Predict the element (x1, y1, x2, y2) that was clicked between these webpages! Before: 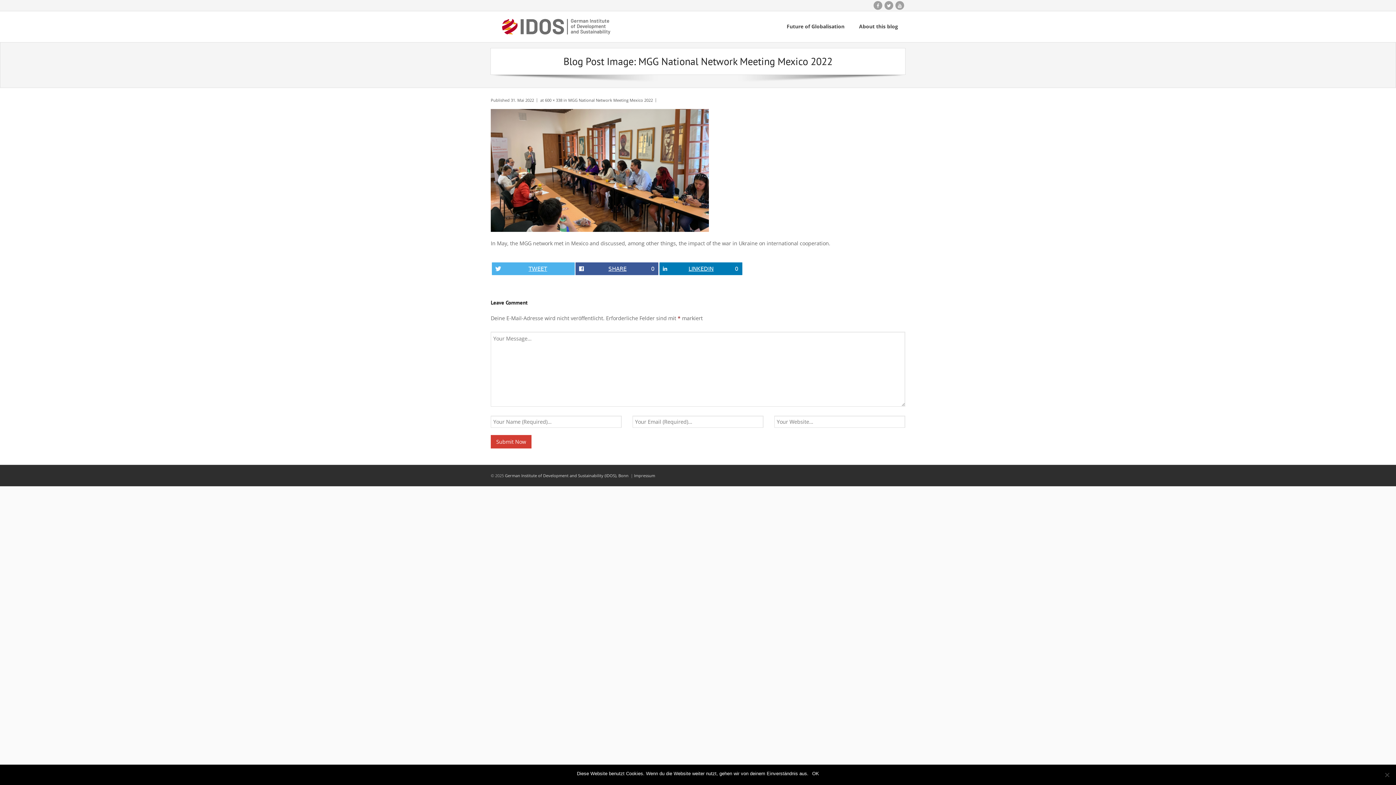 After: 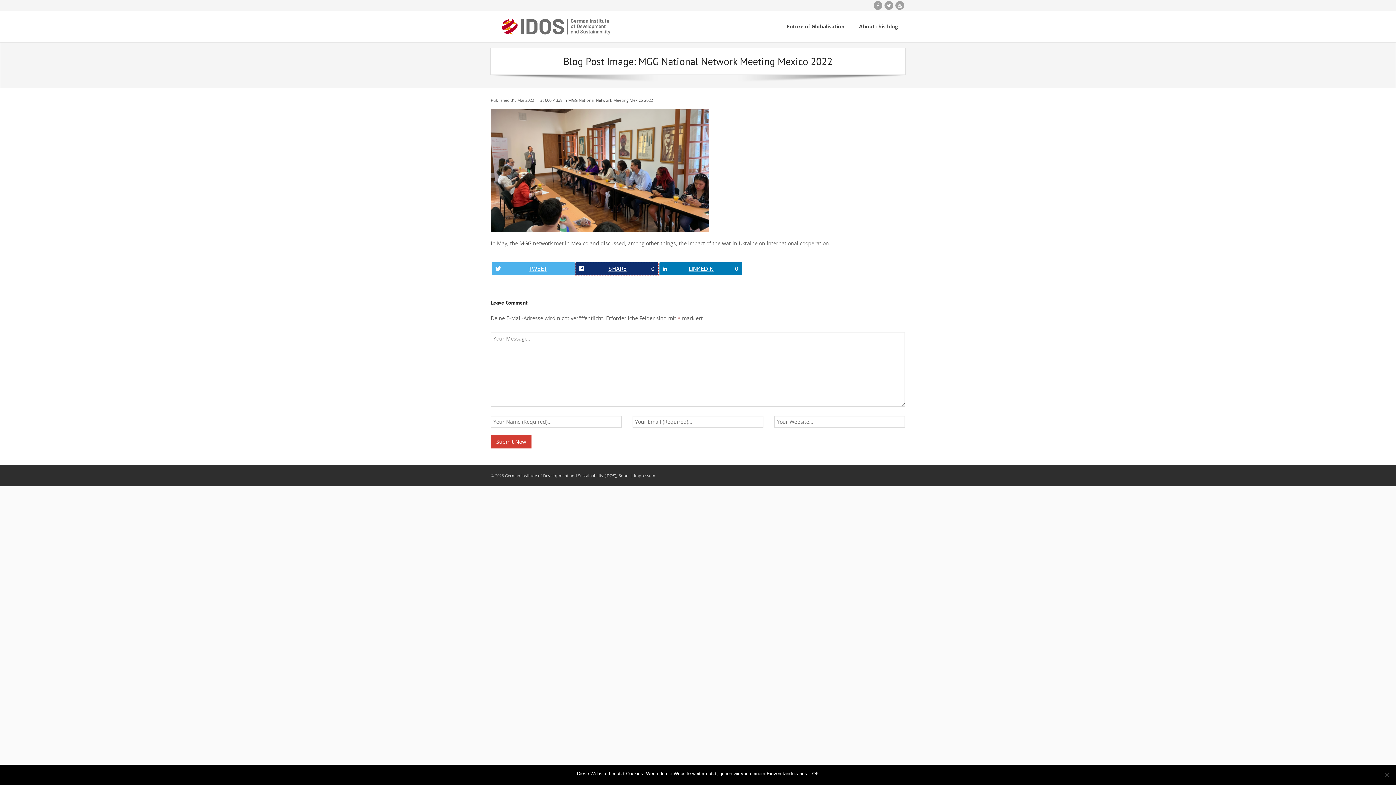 Action: bbox: (575, 262, 658, 275) label: SHARE
0